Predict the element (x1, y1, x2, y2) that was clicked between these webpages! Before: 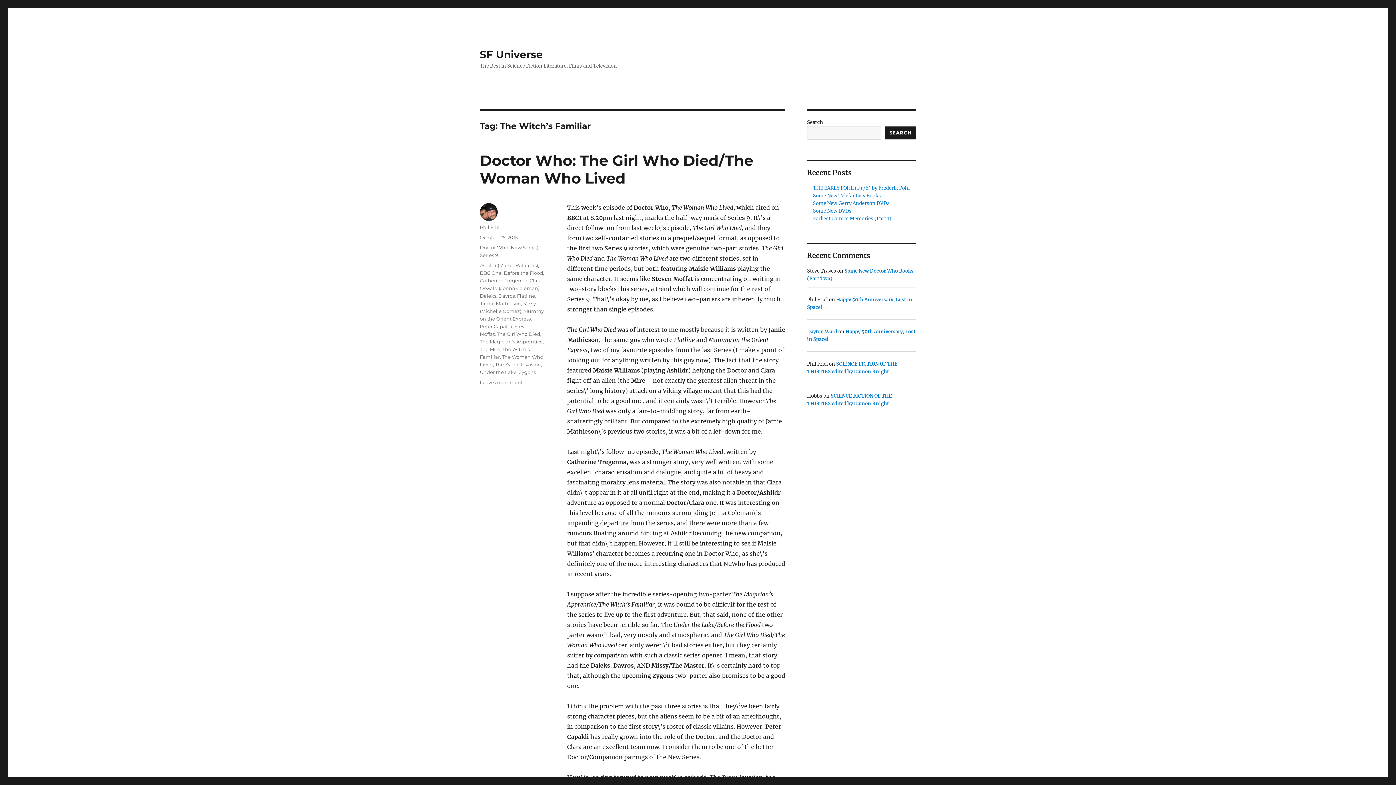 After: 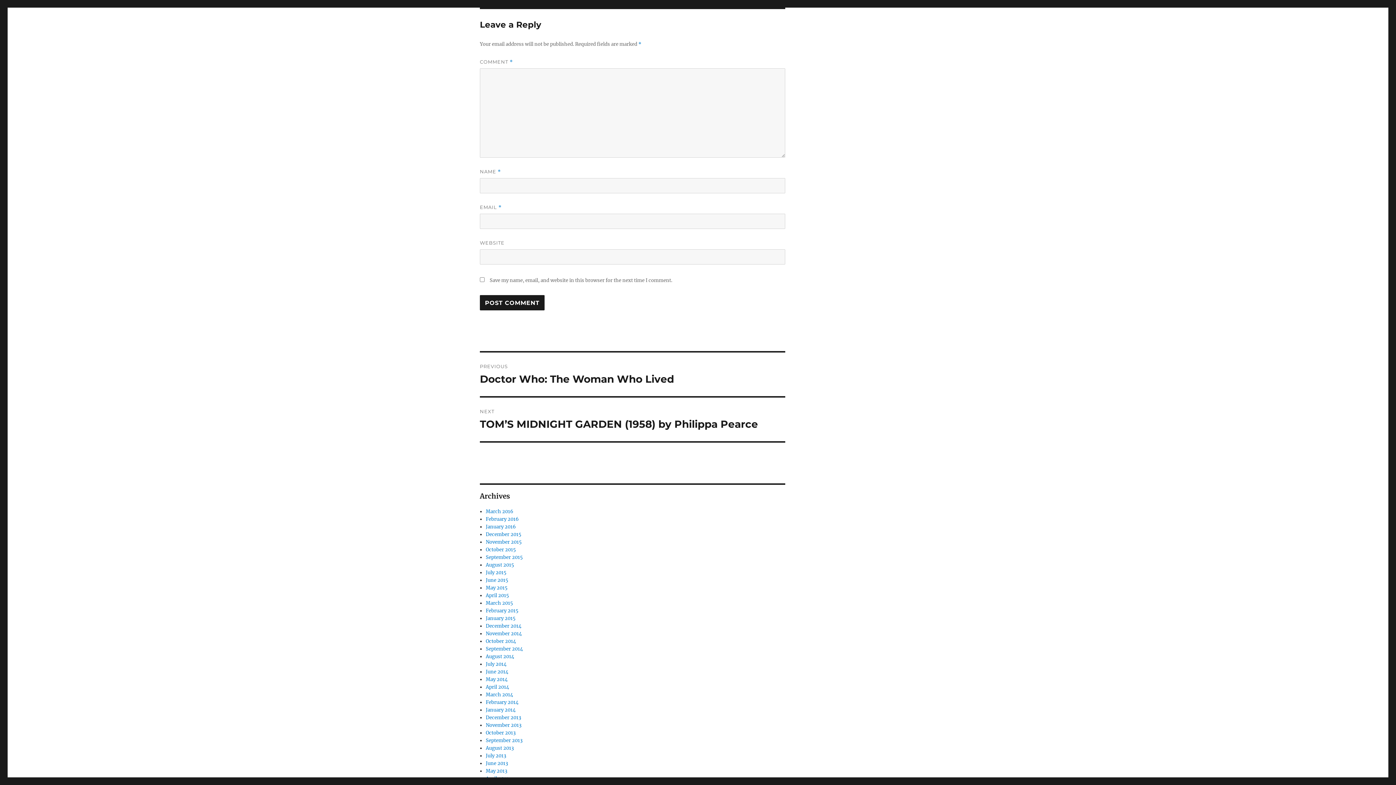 Action: bbox: (480, 379, 522, 385) label: Leave a comment
on Doctor Who: The Girl Who Died/The Woman Who Lived